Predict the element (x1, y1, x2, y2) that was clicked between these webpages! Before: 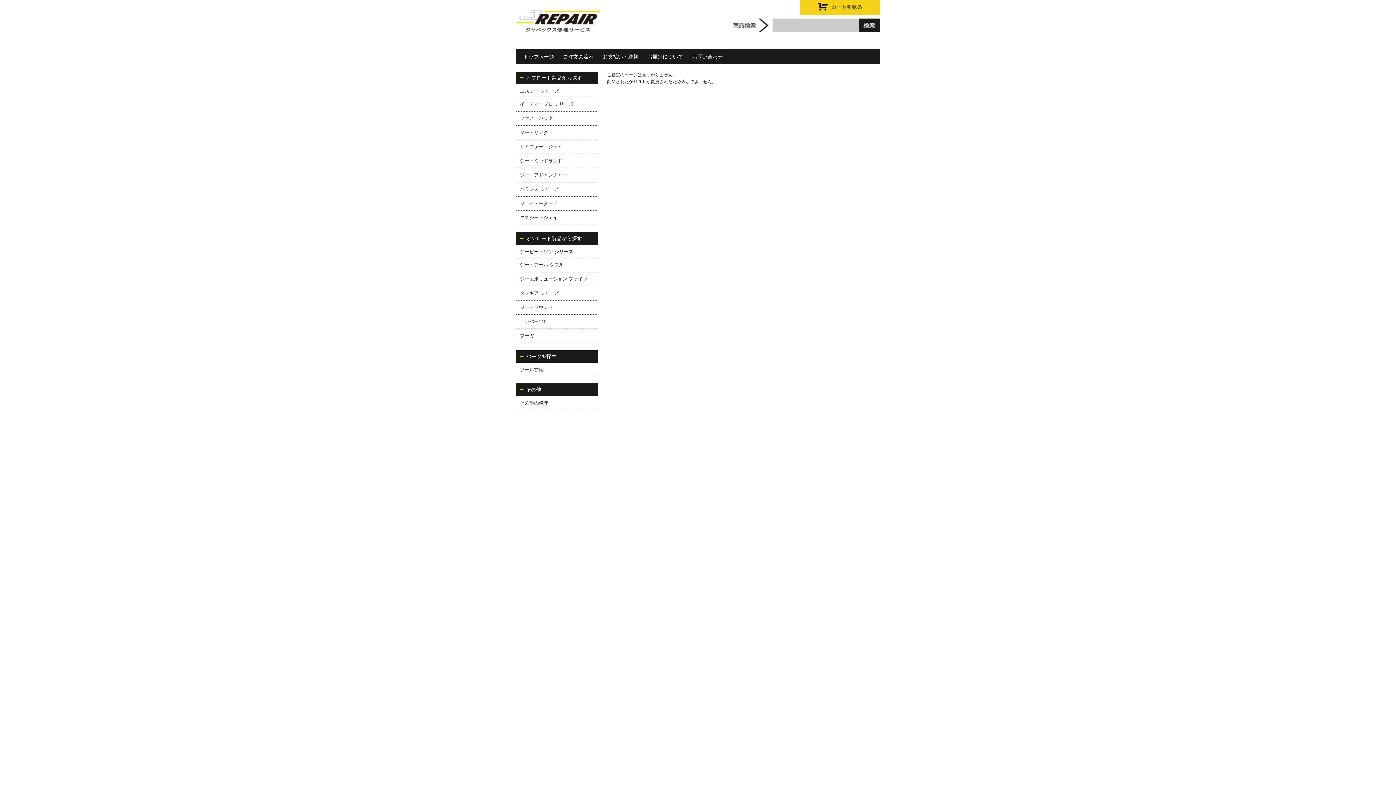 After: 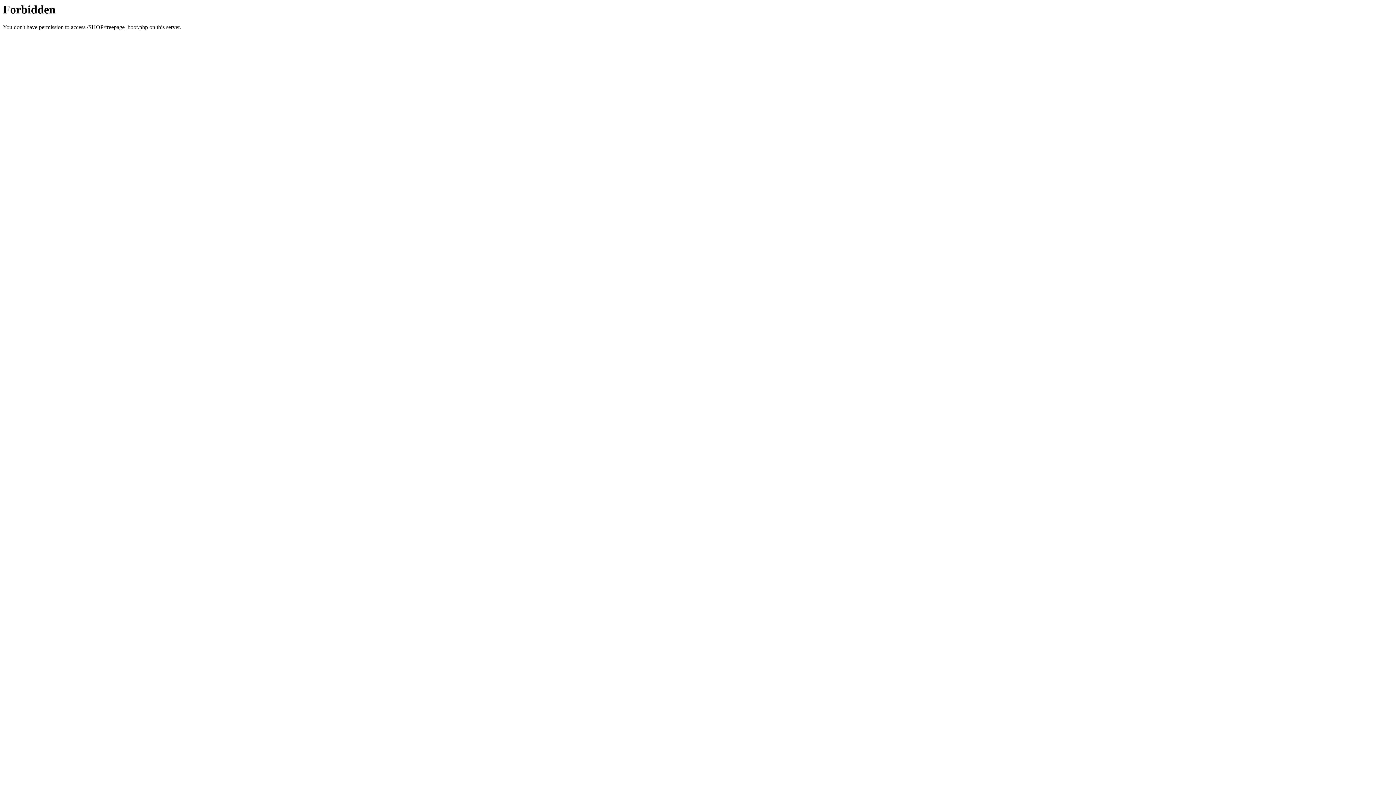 Action: label: お届けについて bbox: (647, 53, 683, 59)